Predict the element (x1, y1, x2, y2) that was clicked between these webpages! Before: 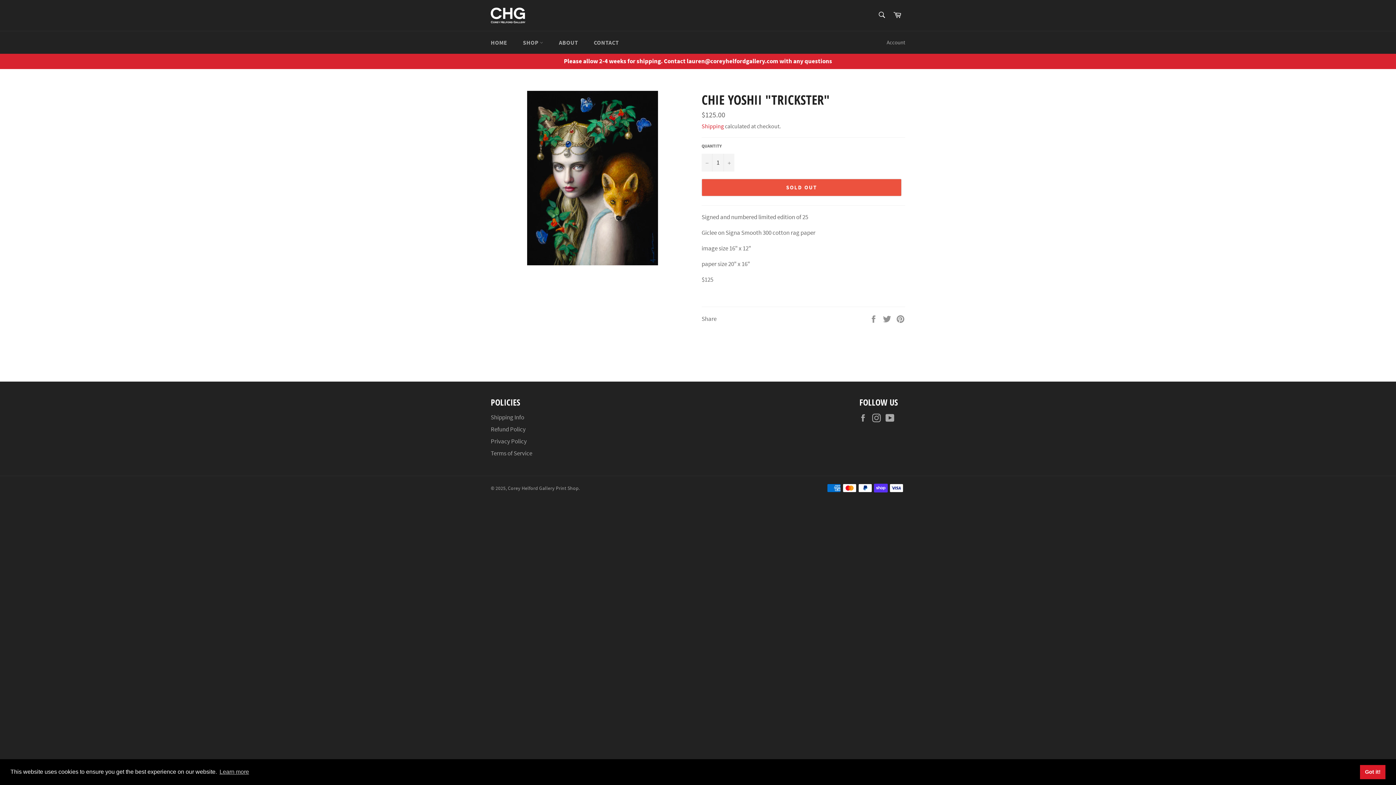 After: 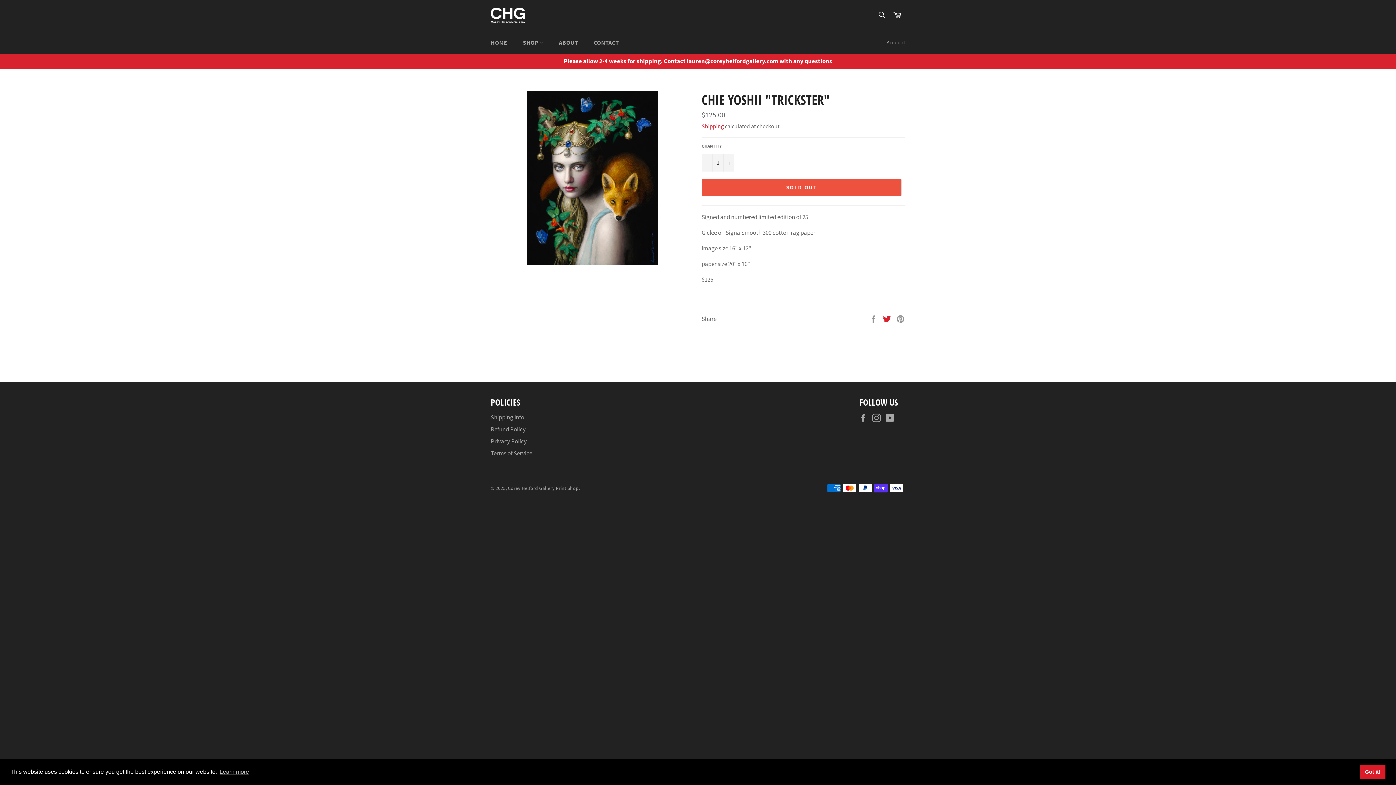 Action: bbox: (882, 314, 892, 322) label:  
Tweet on Twitter